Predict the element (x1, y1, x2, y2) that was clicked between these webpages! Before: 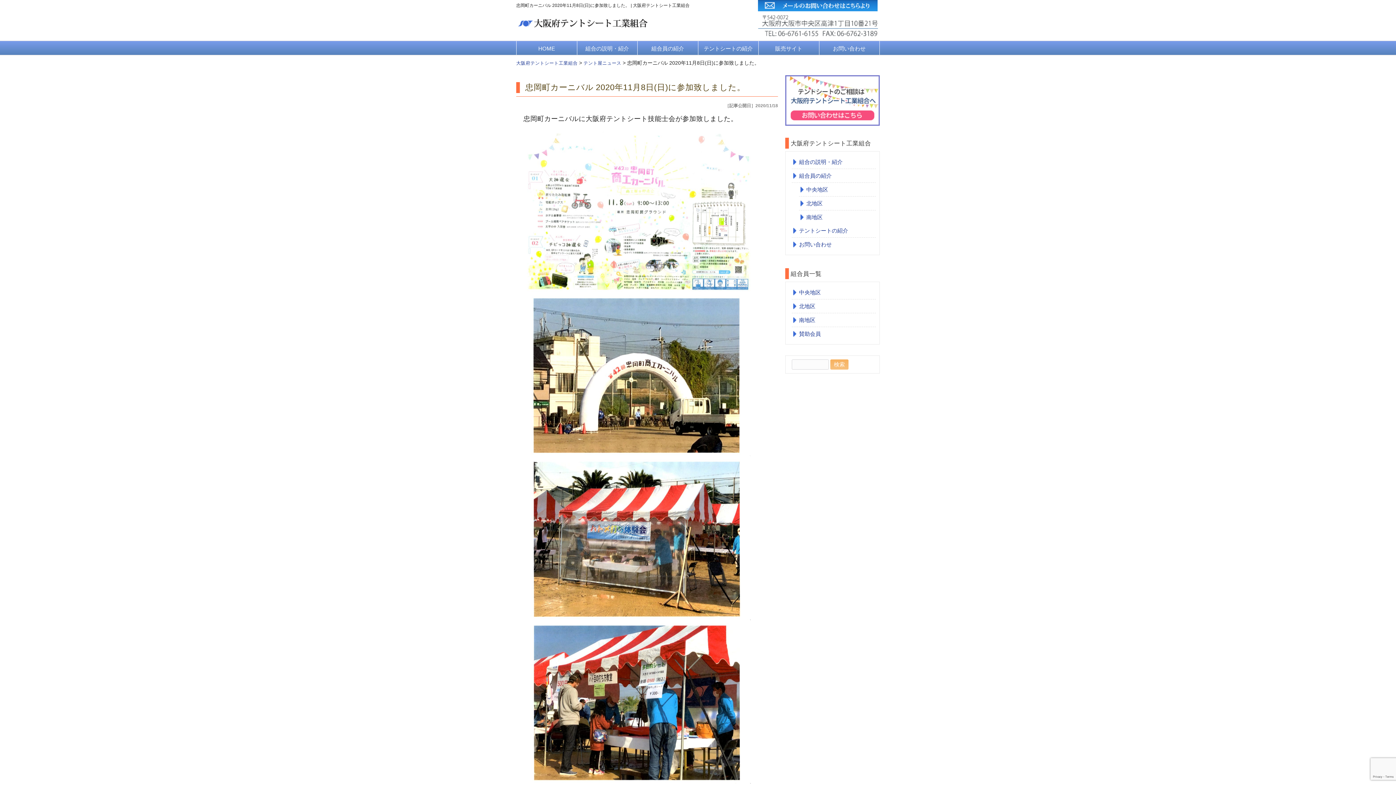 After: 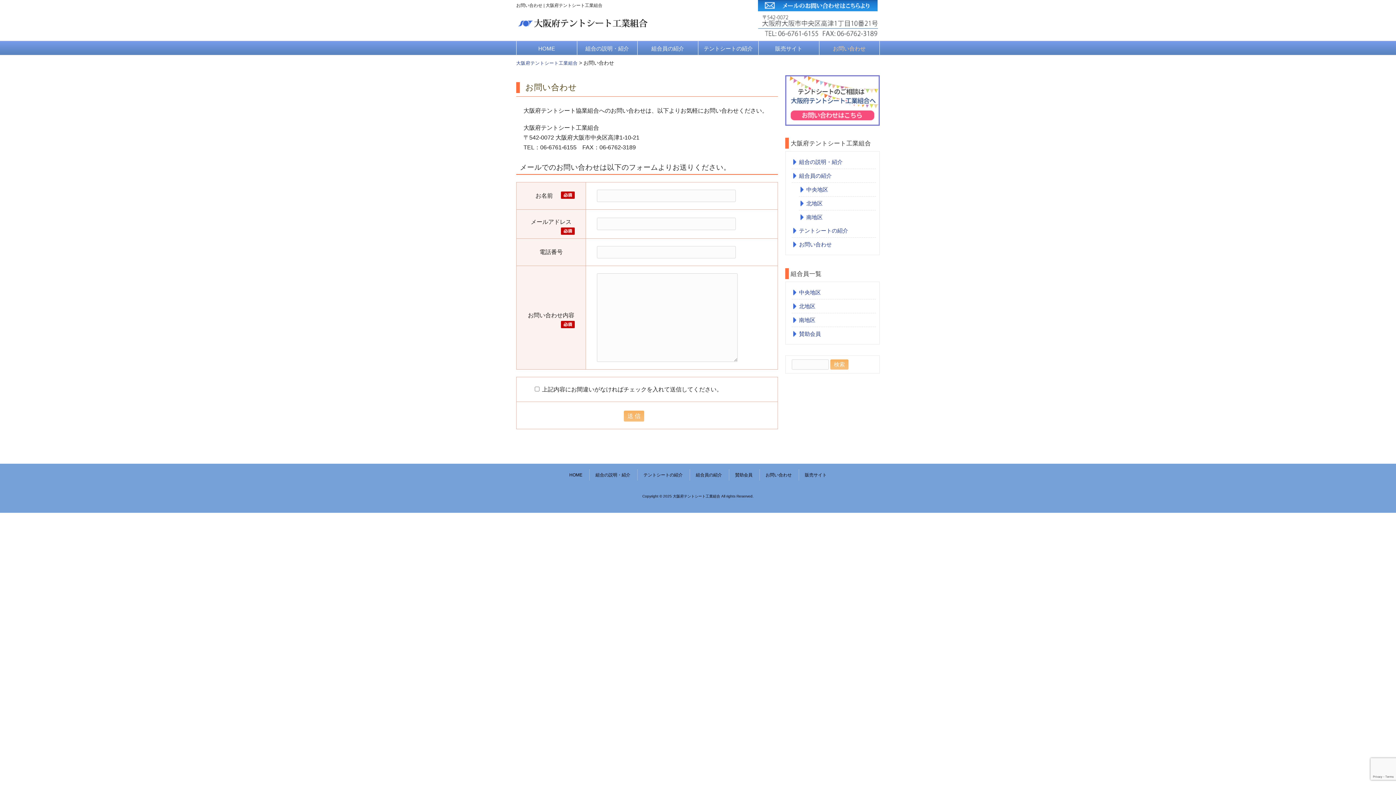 Action: bbox: (819, 41, 880, 54) label: お問い合わせ